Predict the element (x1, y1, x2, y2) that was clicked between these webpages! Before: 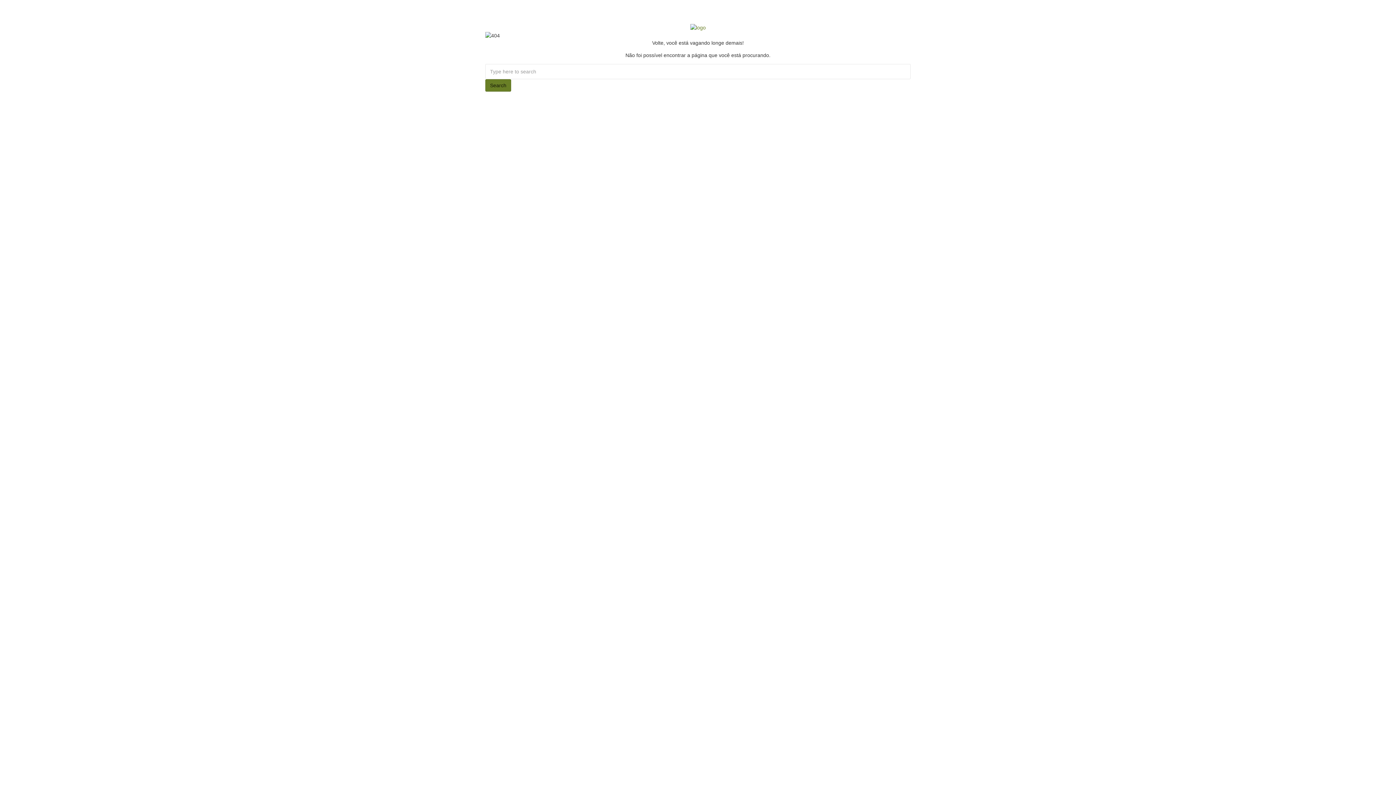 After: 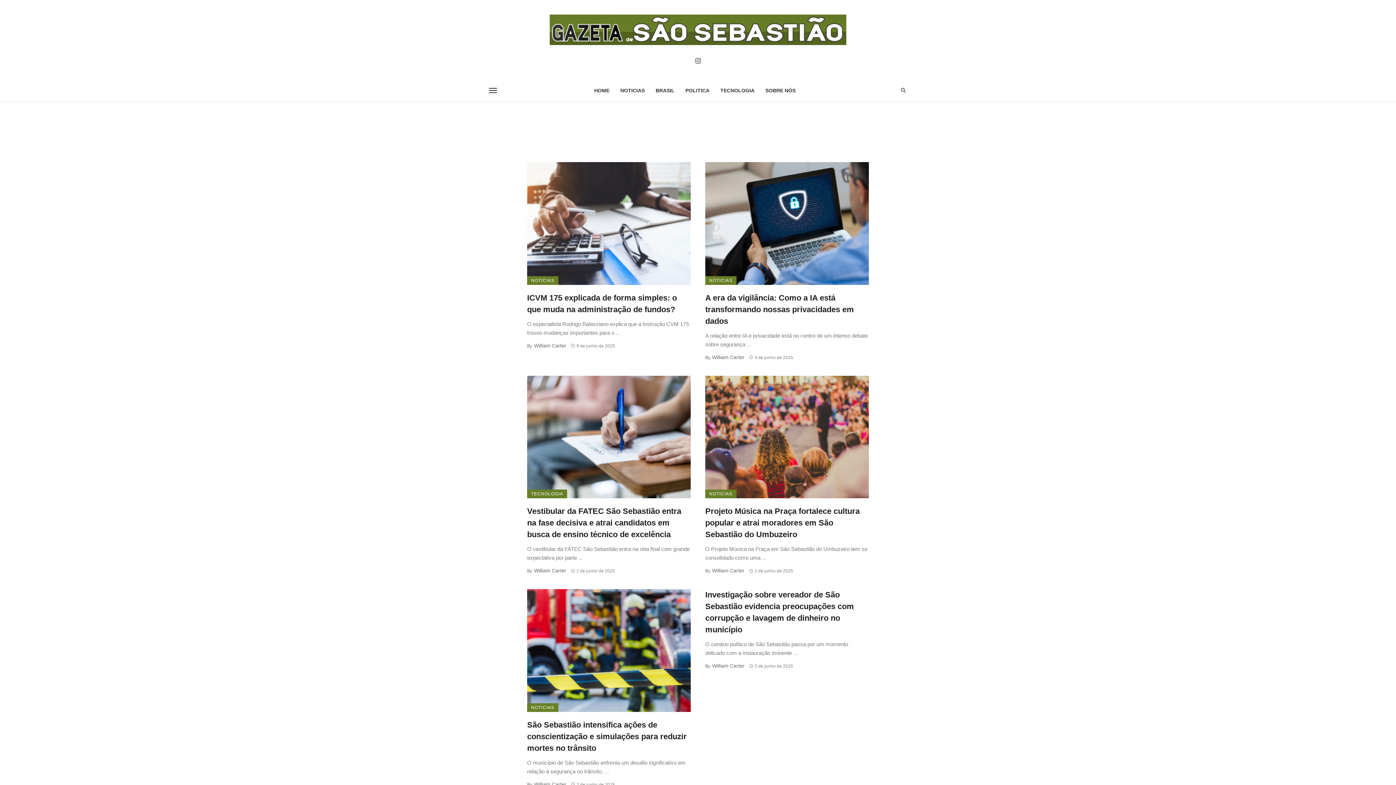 Action: label: Search bbox: (485, 79, 511, 91)